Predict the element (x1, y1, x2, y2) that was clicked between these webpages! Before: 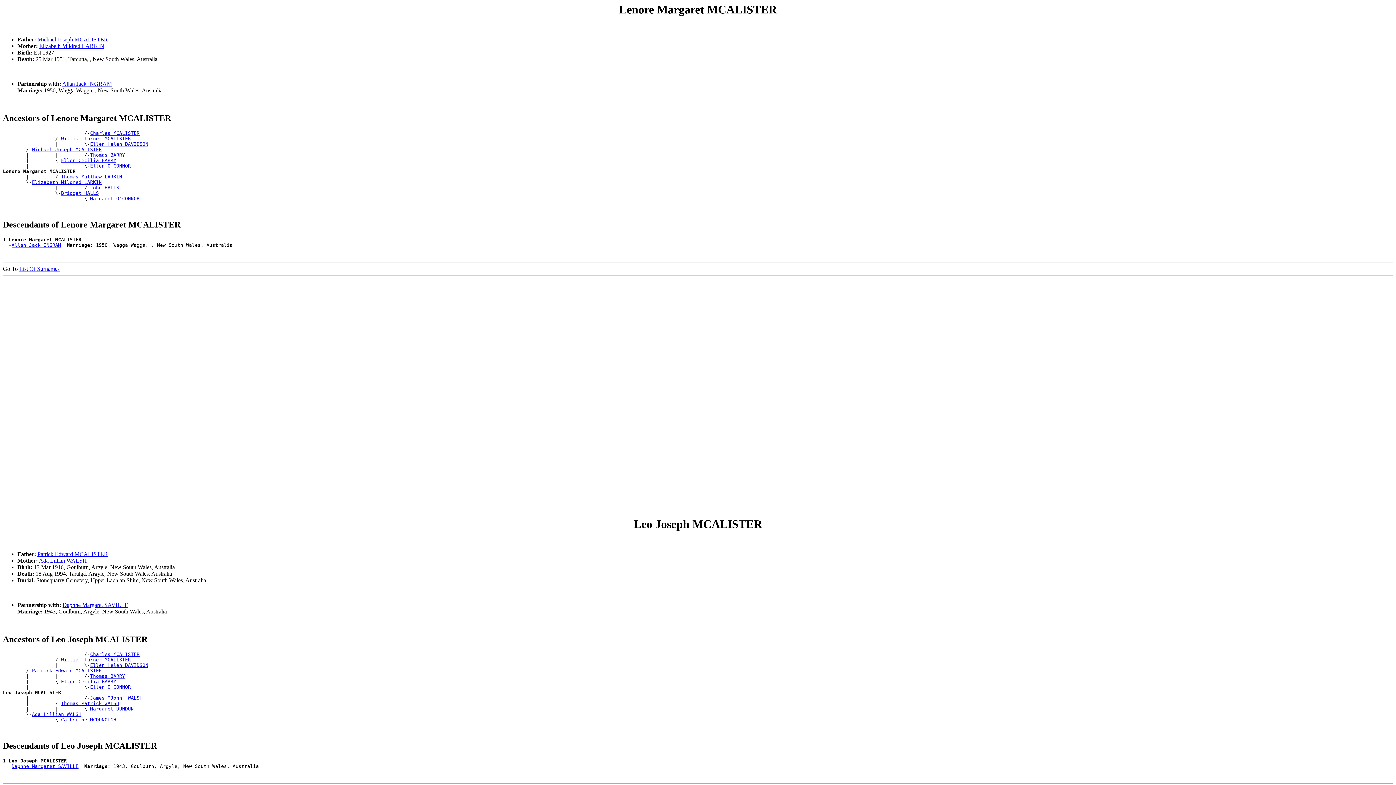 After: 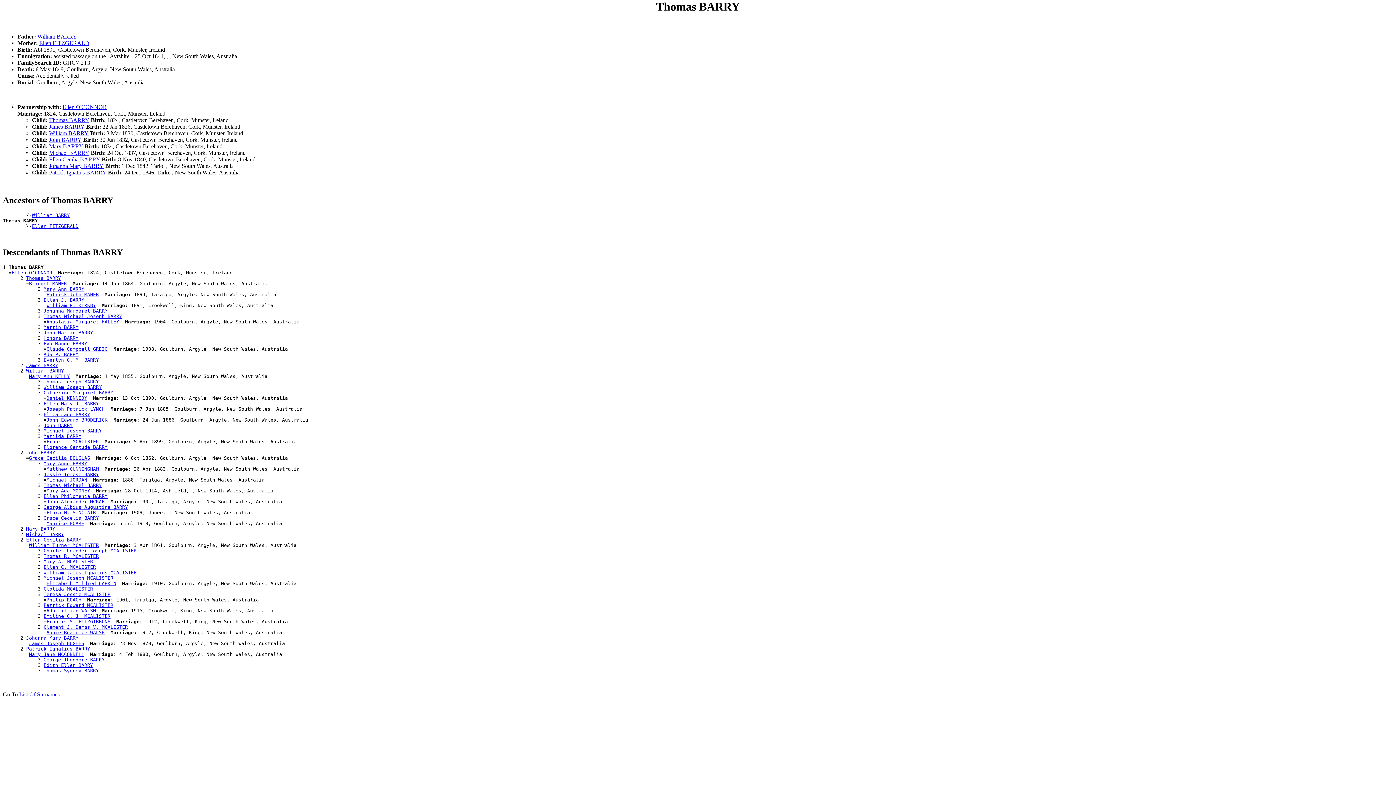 Action: label: Thomas BARRY bbox: (90, 673, 125, 679)